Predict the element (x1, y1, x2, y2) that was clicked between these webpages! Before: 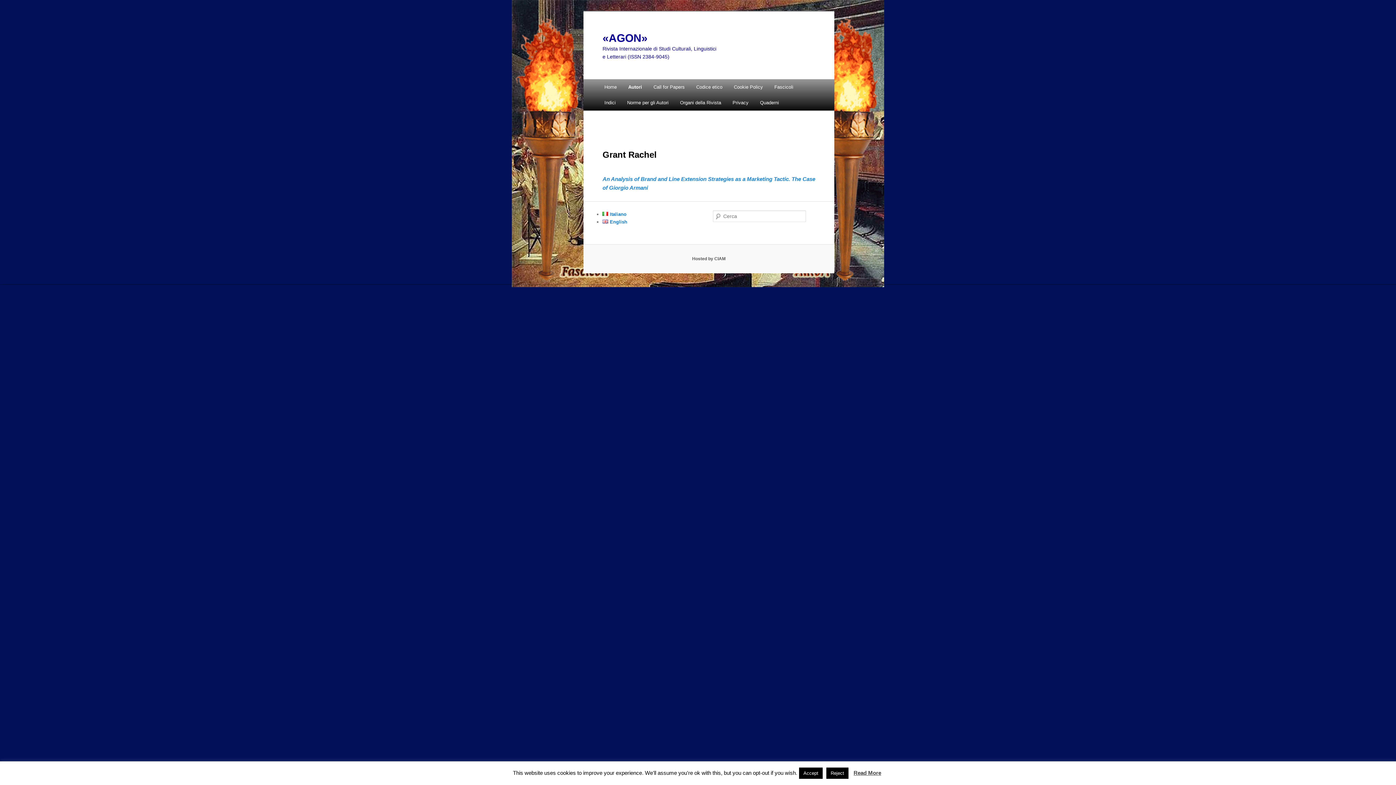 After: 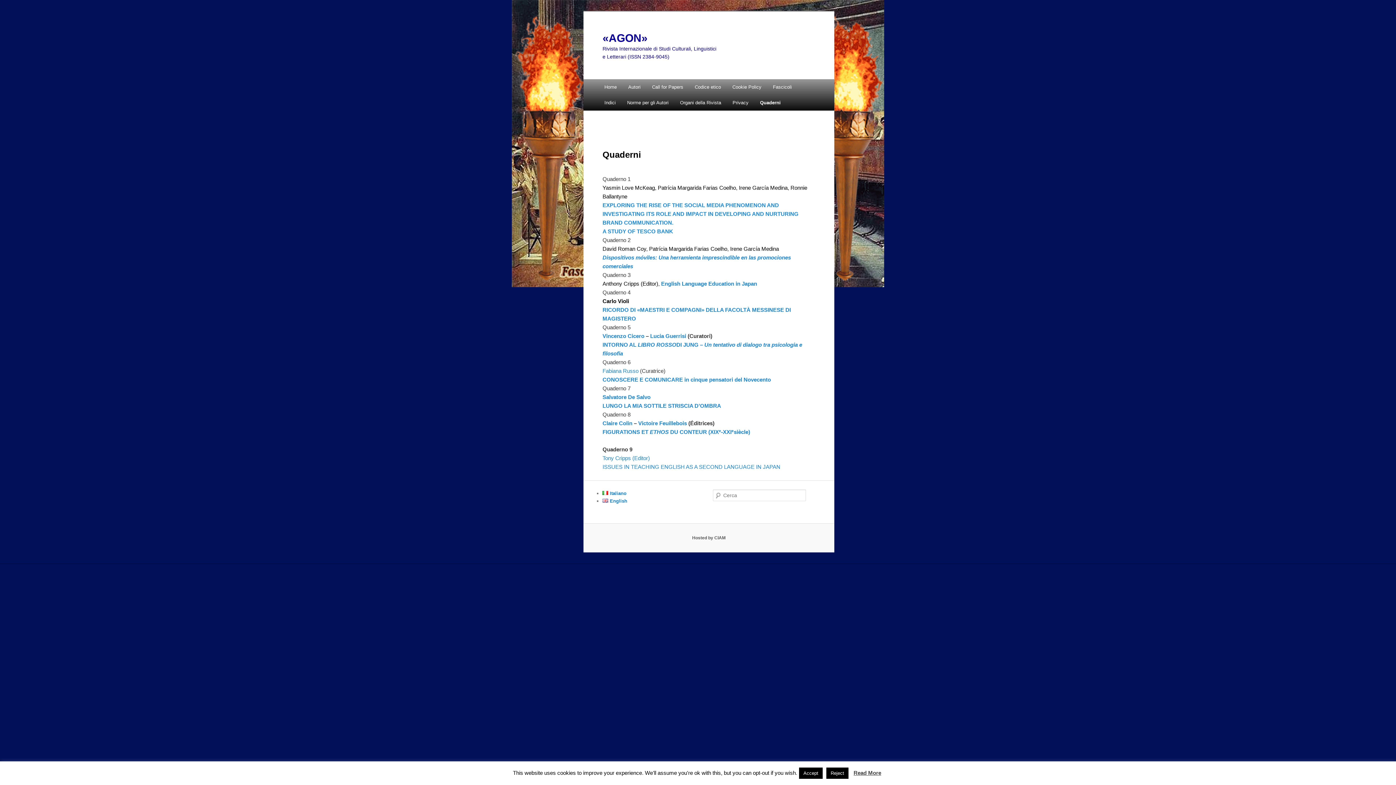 Action: label: Quaderni bbox: (754, 94, 784, 110)